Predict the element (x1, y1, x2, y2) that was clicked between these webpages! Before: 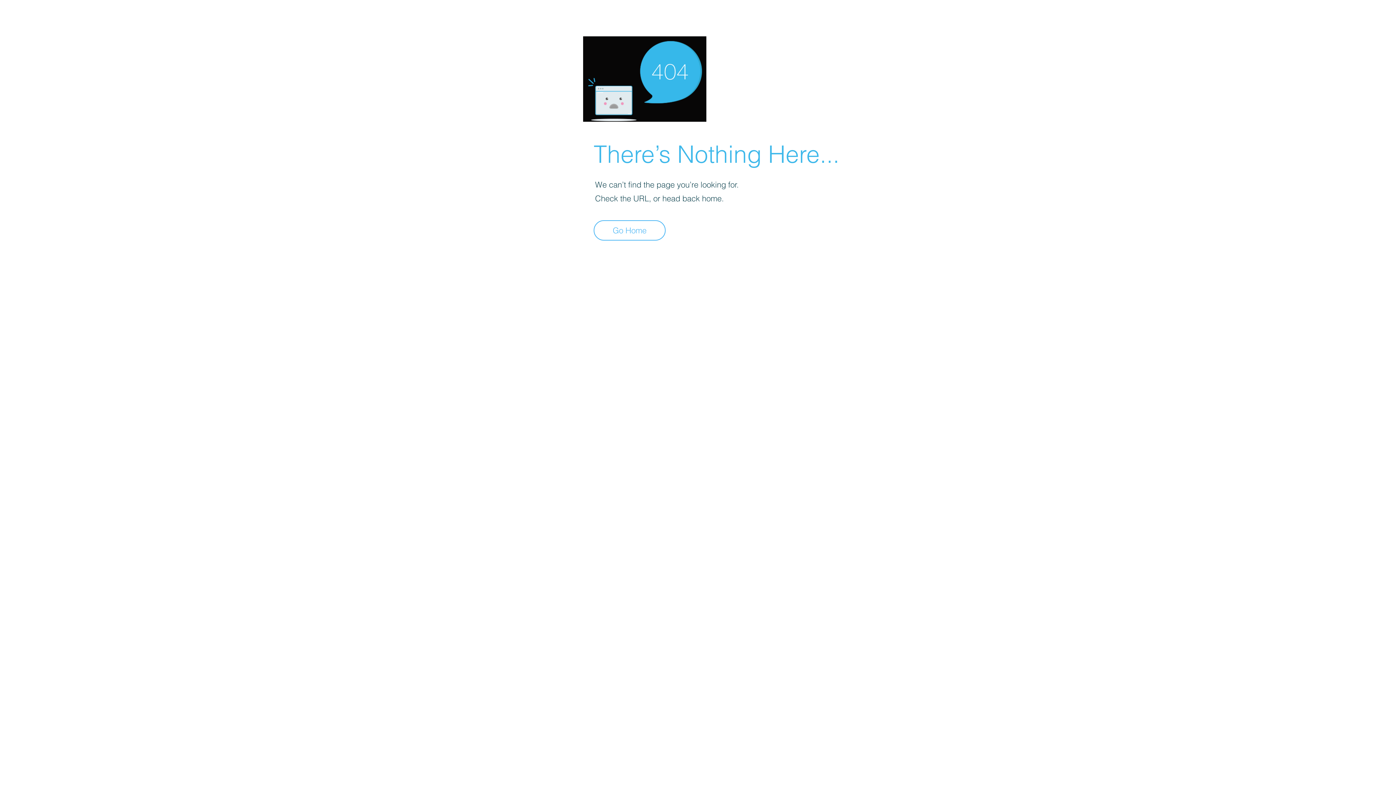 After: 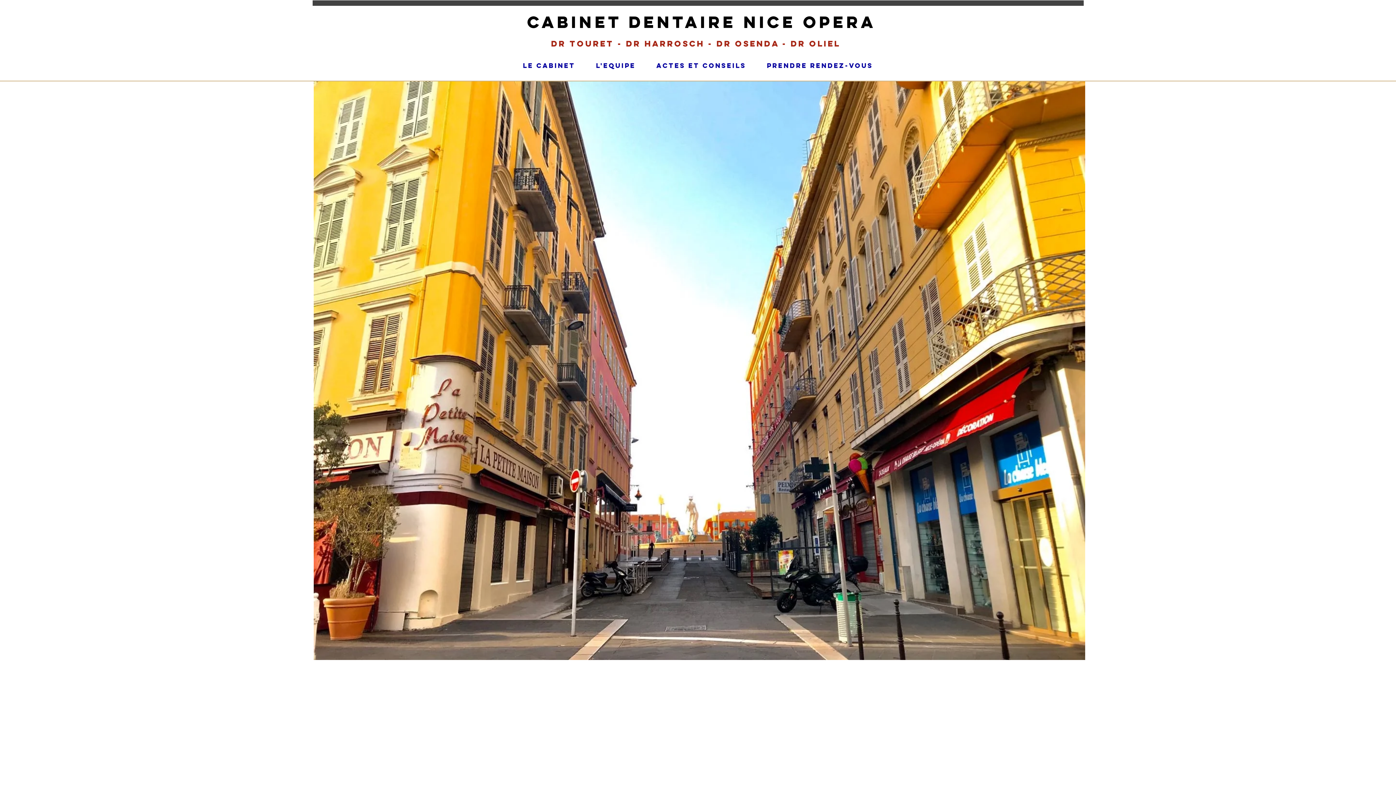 Action: bbox: (593, 220, 665, 240) label: Go Home